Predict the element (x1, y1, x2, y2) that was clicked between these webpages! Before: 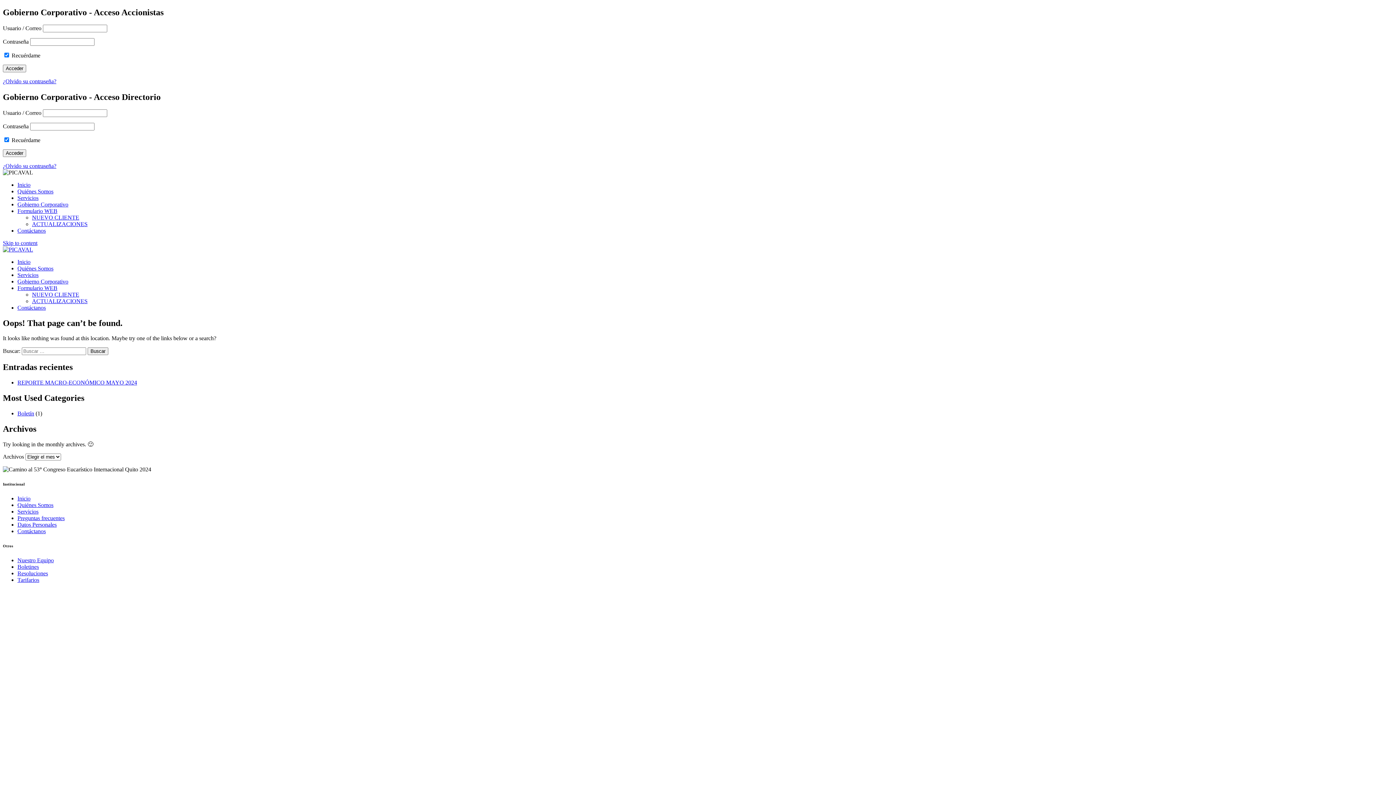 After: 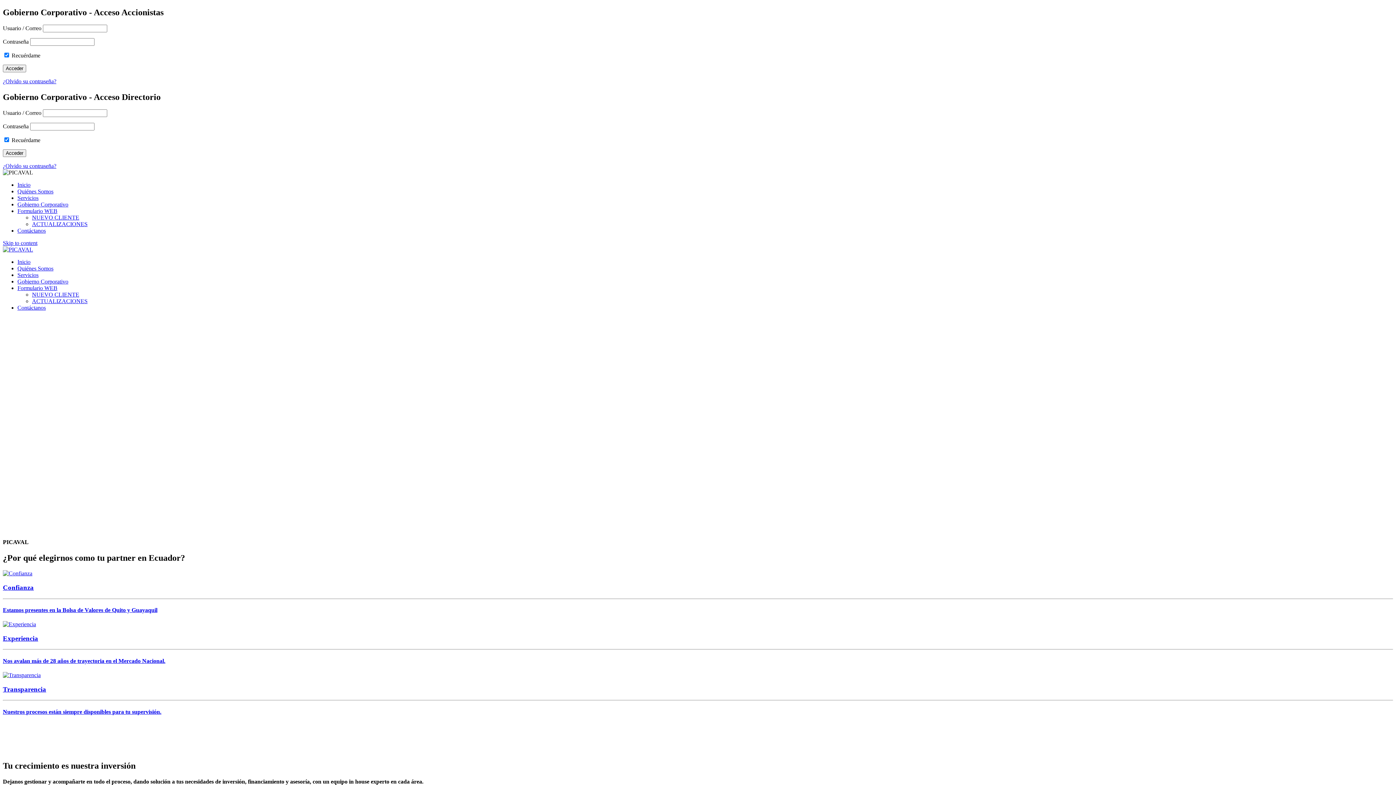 Action: bbox: (2, 246, 33, 252)